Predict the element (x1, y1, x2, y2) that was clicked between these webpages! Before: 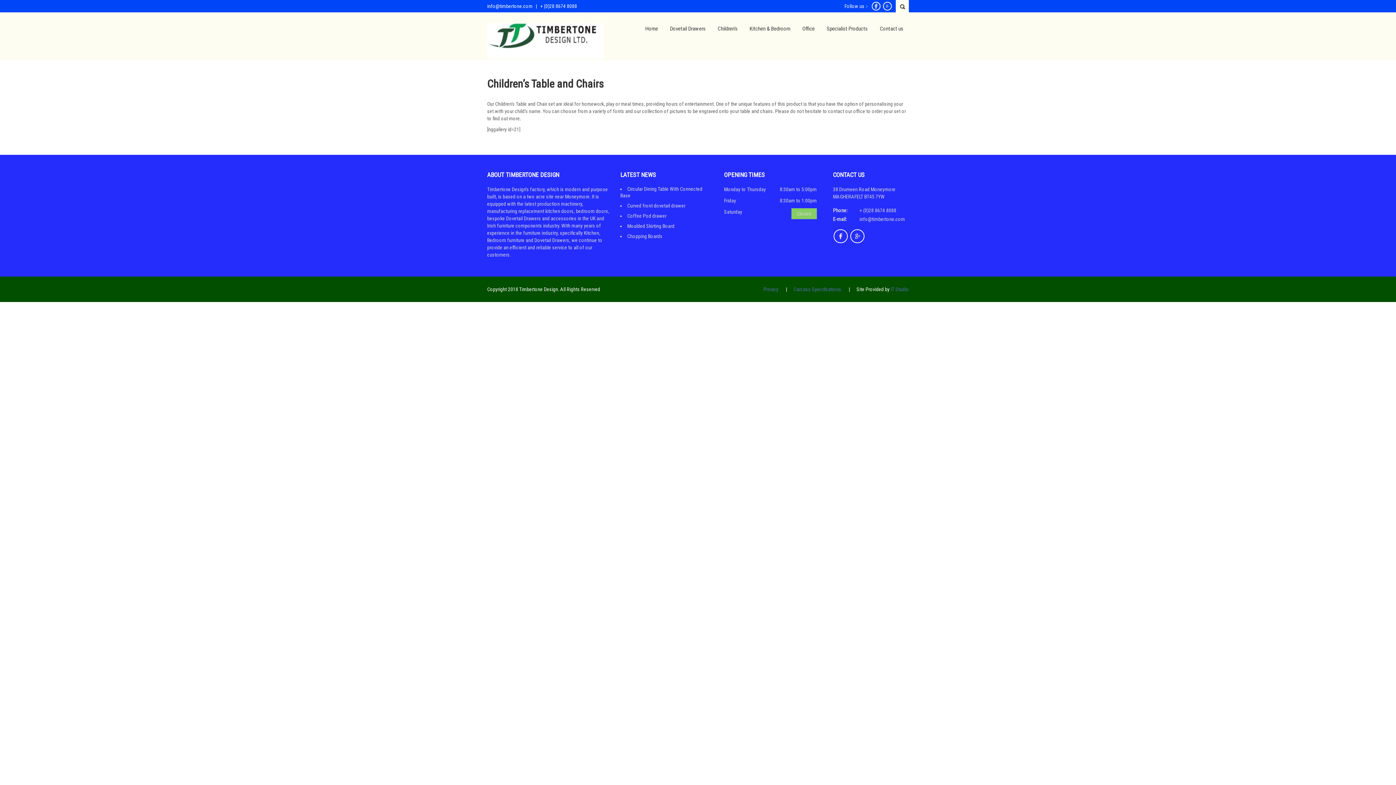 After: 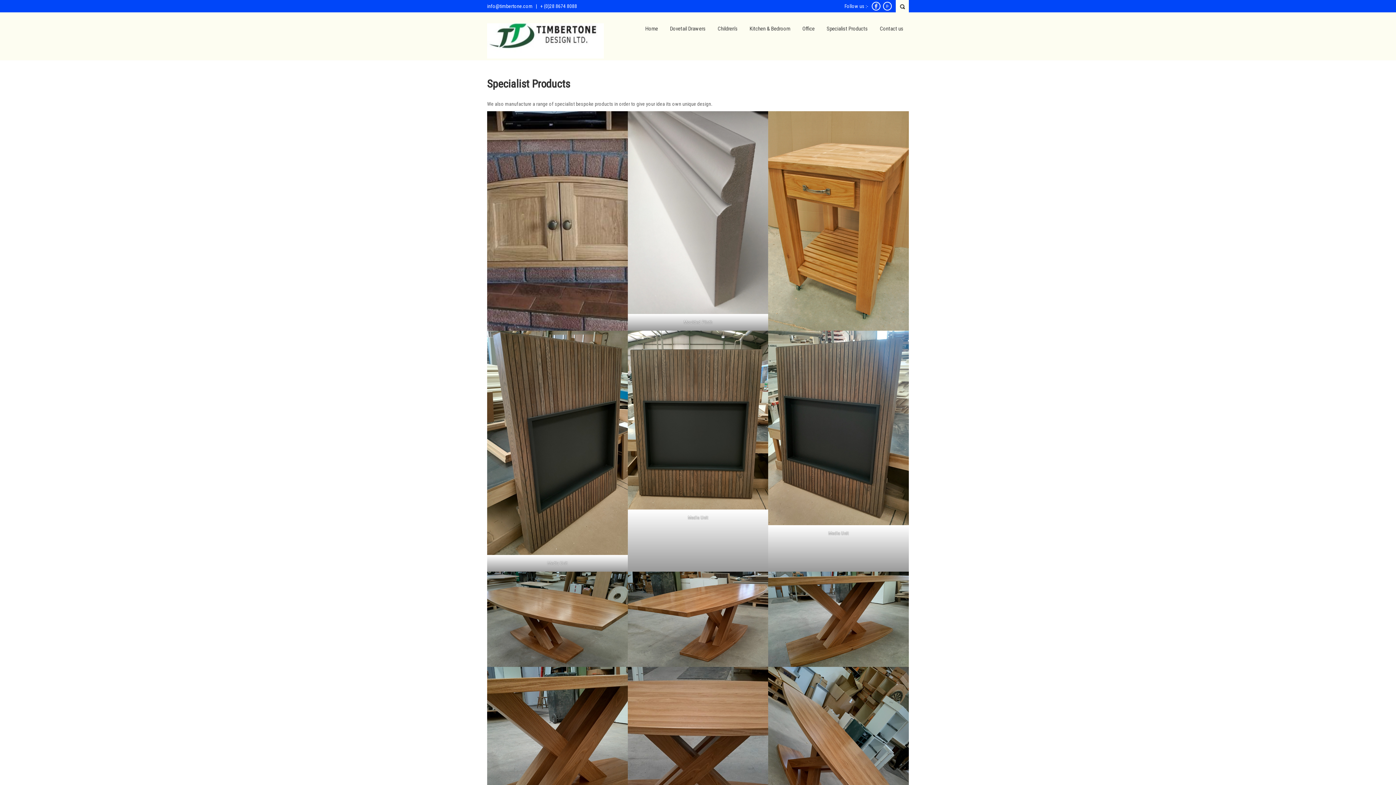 Action: bbox: (821, 12, 873, 45) label: Specialist Products